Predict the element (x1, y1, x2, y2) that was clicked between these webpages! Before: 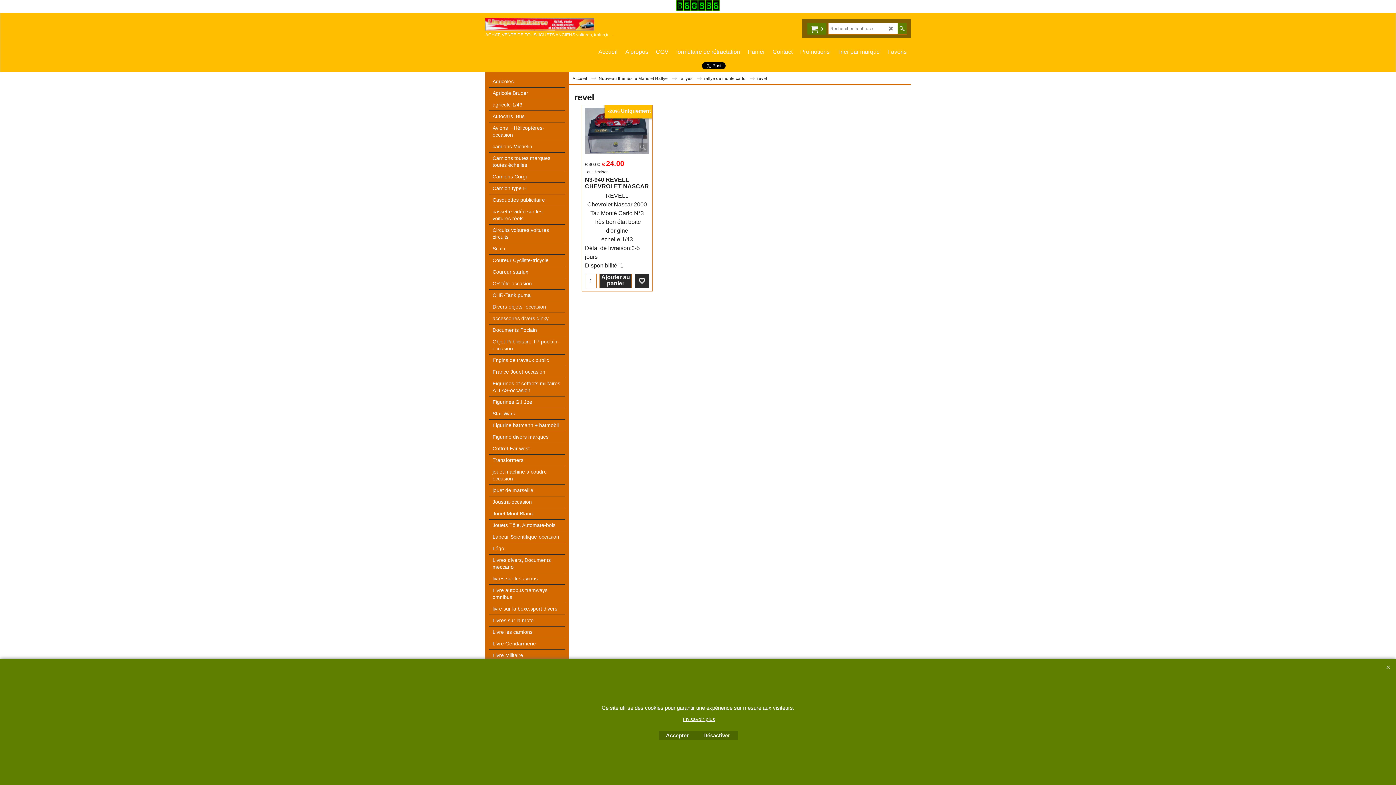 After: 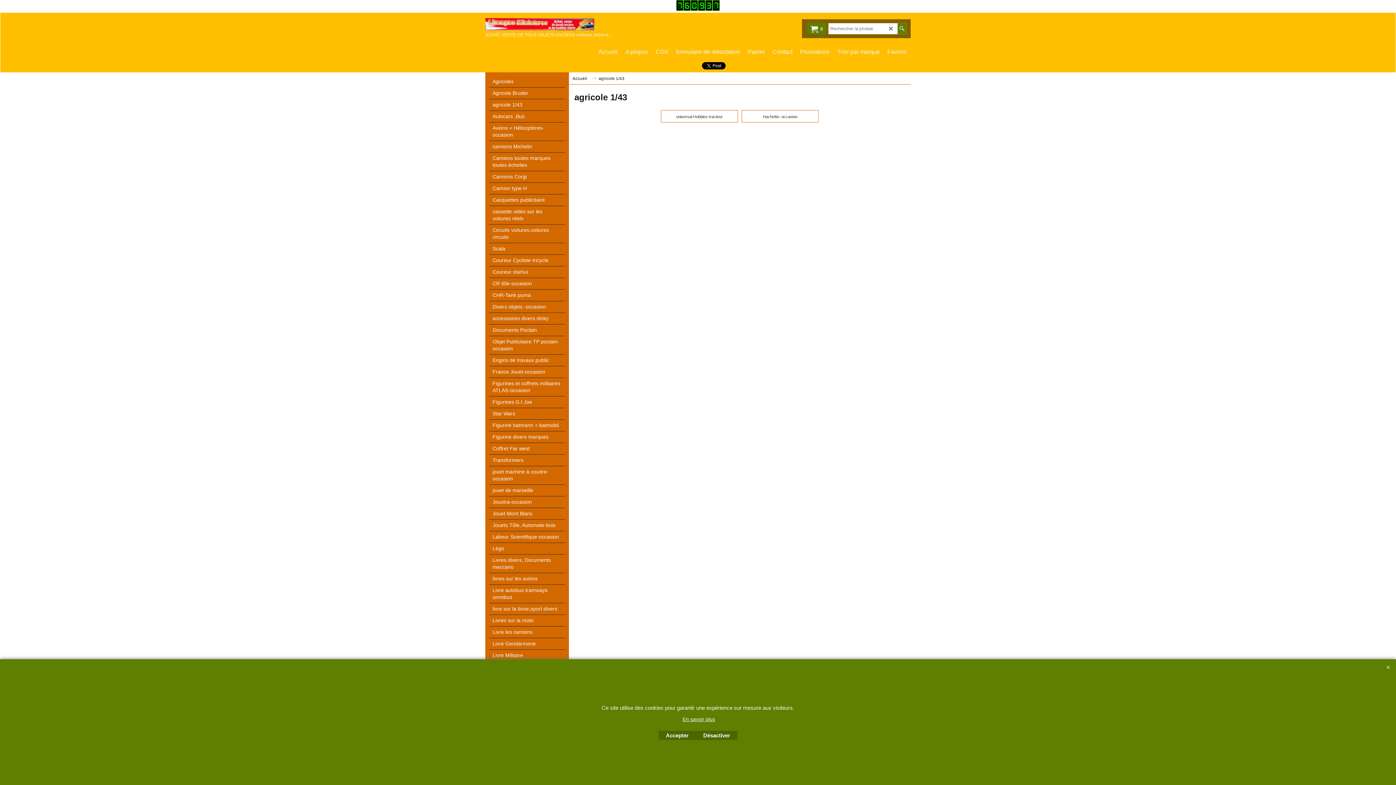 Action: bbox: (489, 99, 565, 110) label: agricole 1/43